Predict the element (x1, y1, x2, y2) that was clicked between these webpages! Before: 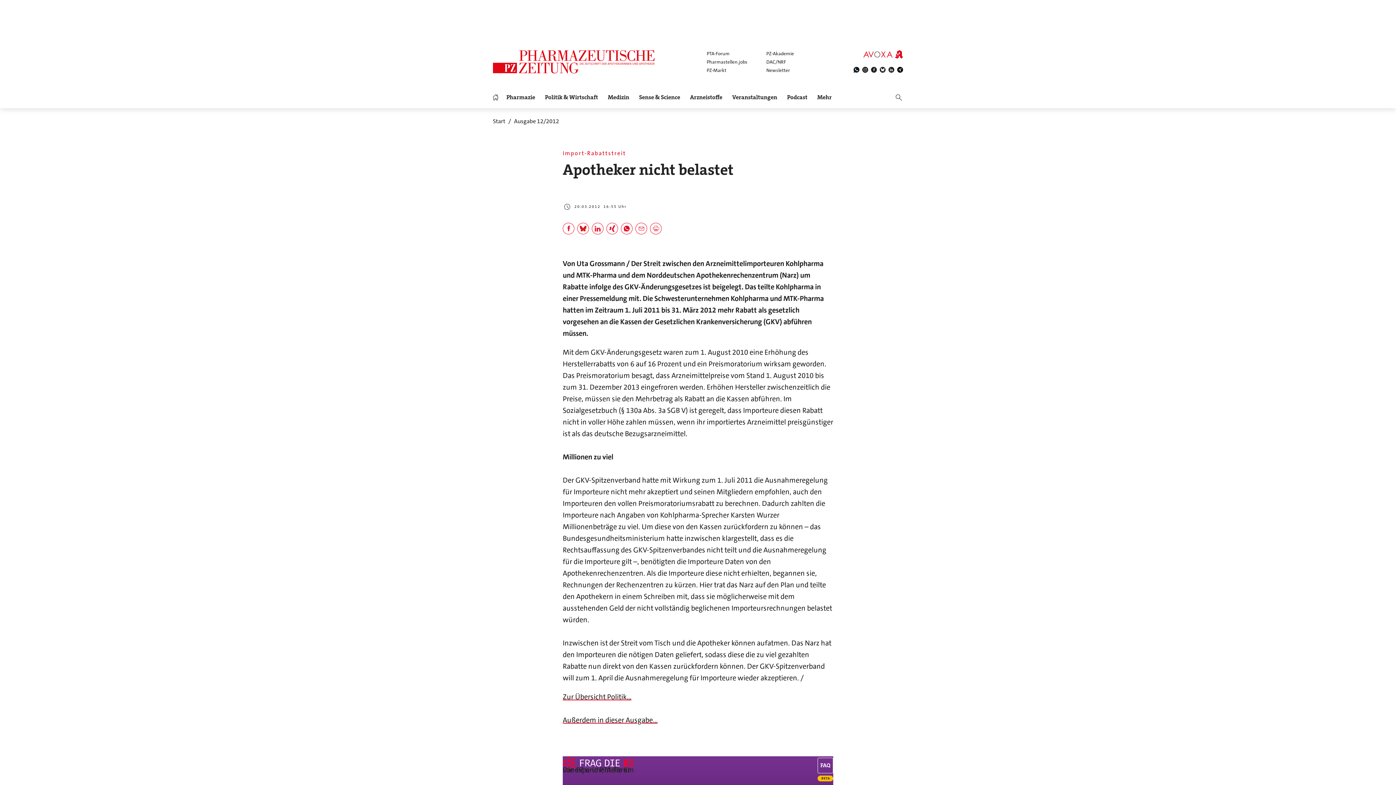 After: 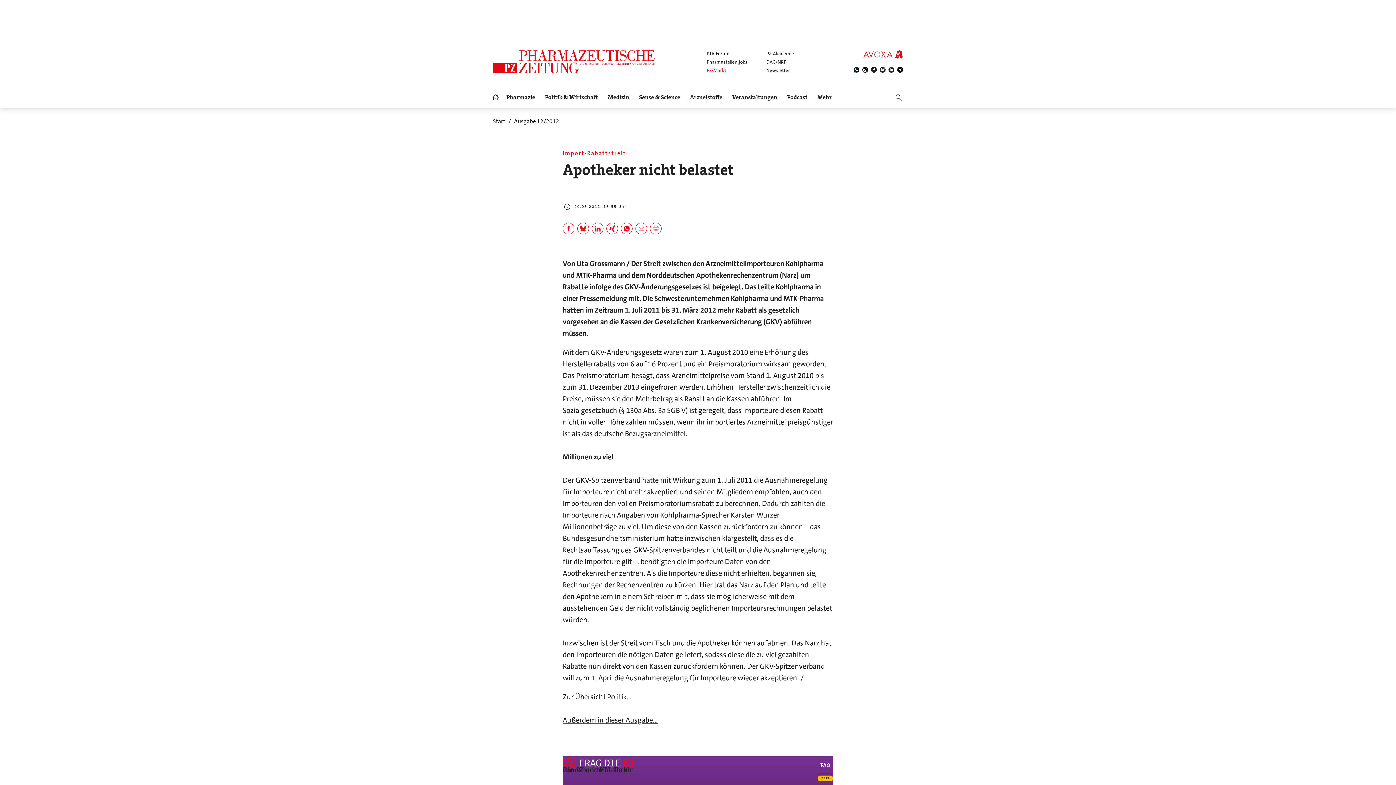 Action: bbox: (706, 66, 747, 73) label: PZ-Markt